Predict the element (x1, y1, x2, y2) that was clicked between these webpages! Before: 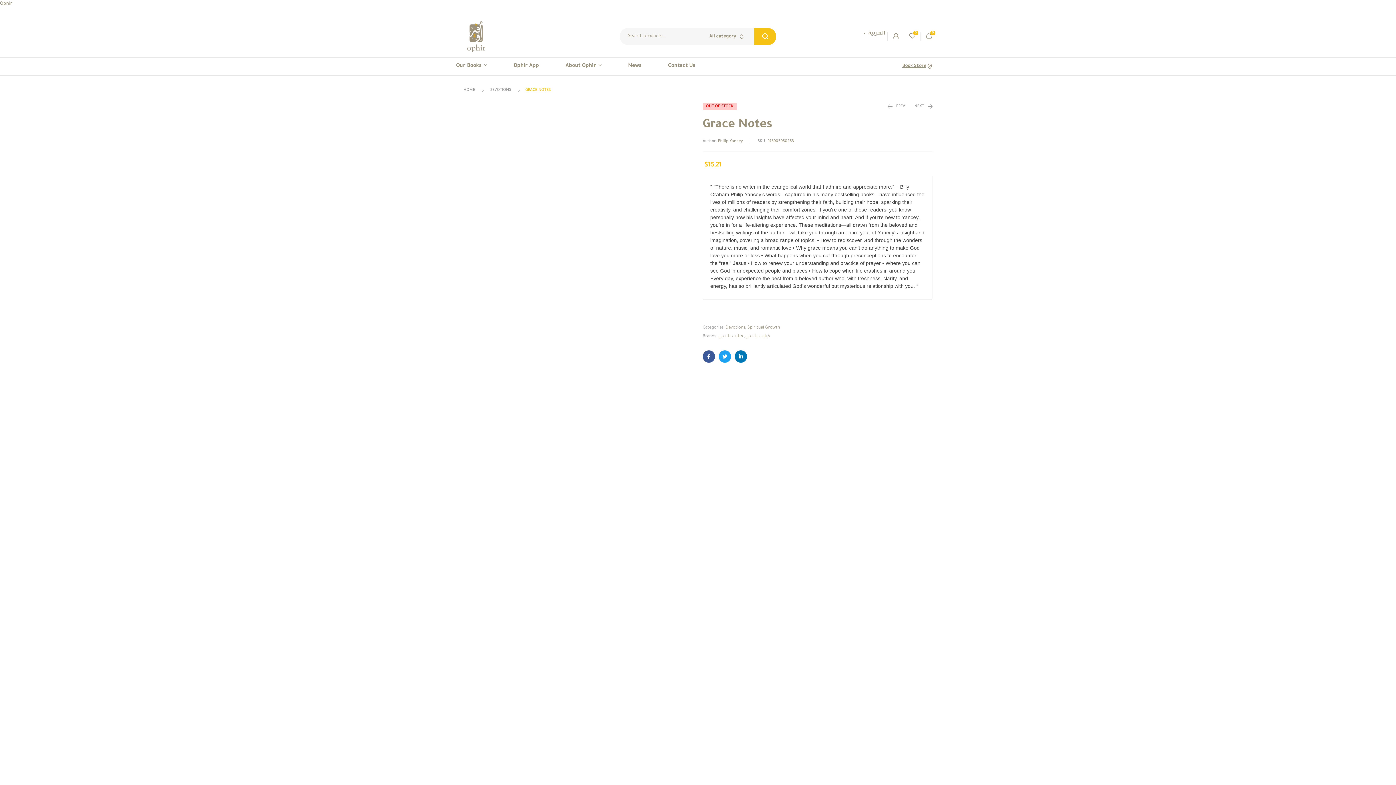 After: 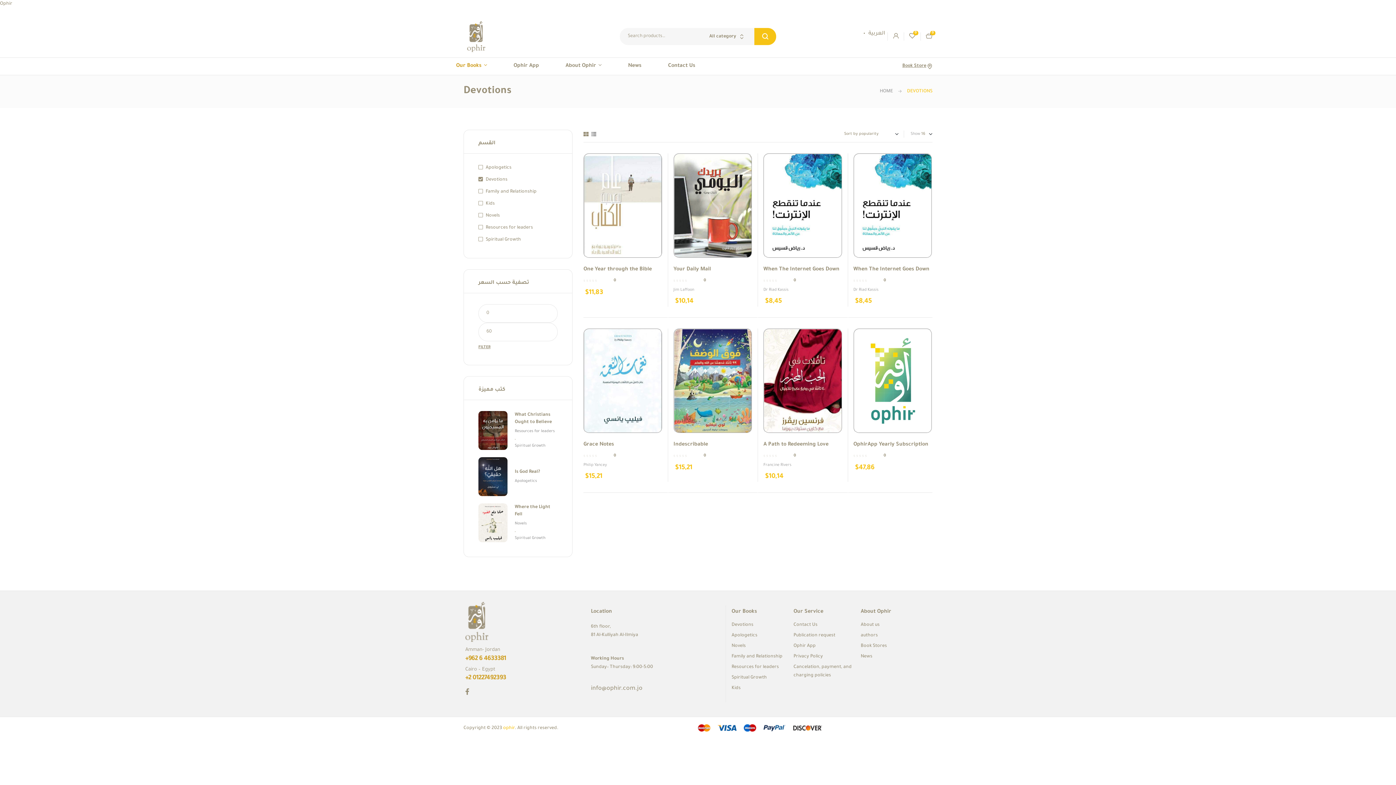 Action: label: Devotions bbox: (725, 325, 745, 330)